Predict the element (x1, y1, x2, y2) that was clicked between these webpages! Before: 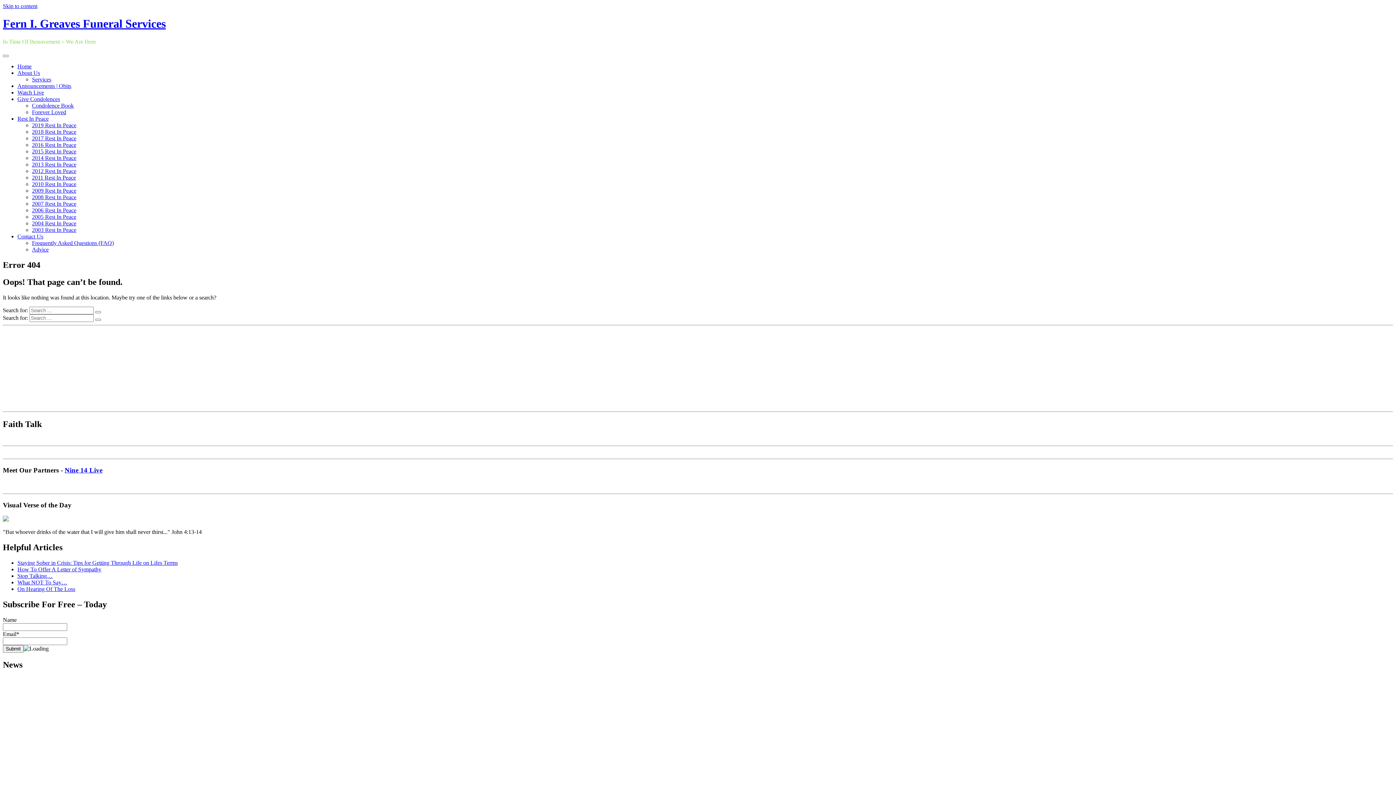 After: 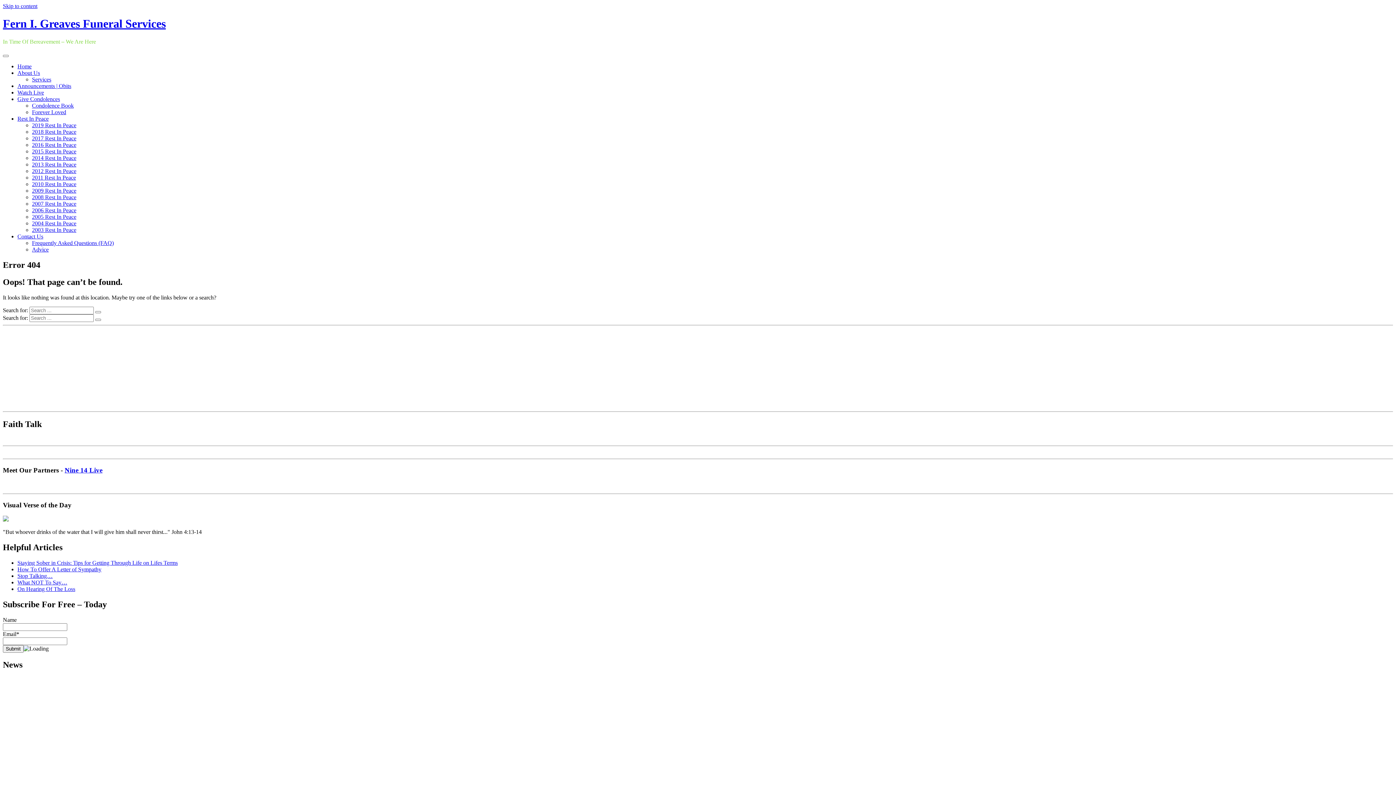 Action: bbox: (2, 516, 8, 523)